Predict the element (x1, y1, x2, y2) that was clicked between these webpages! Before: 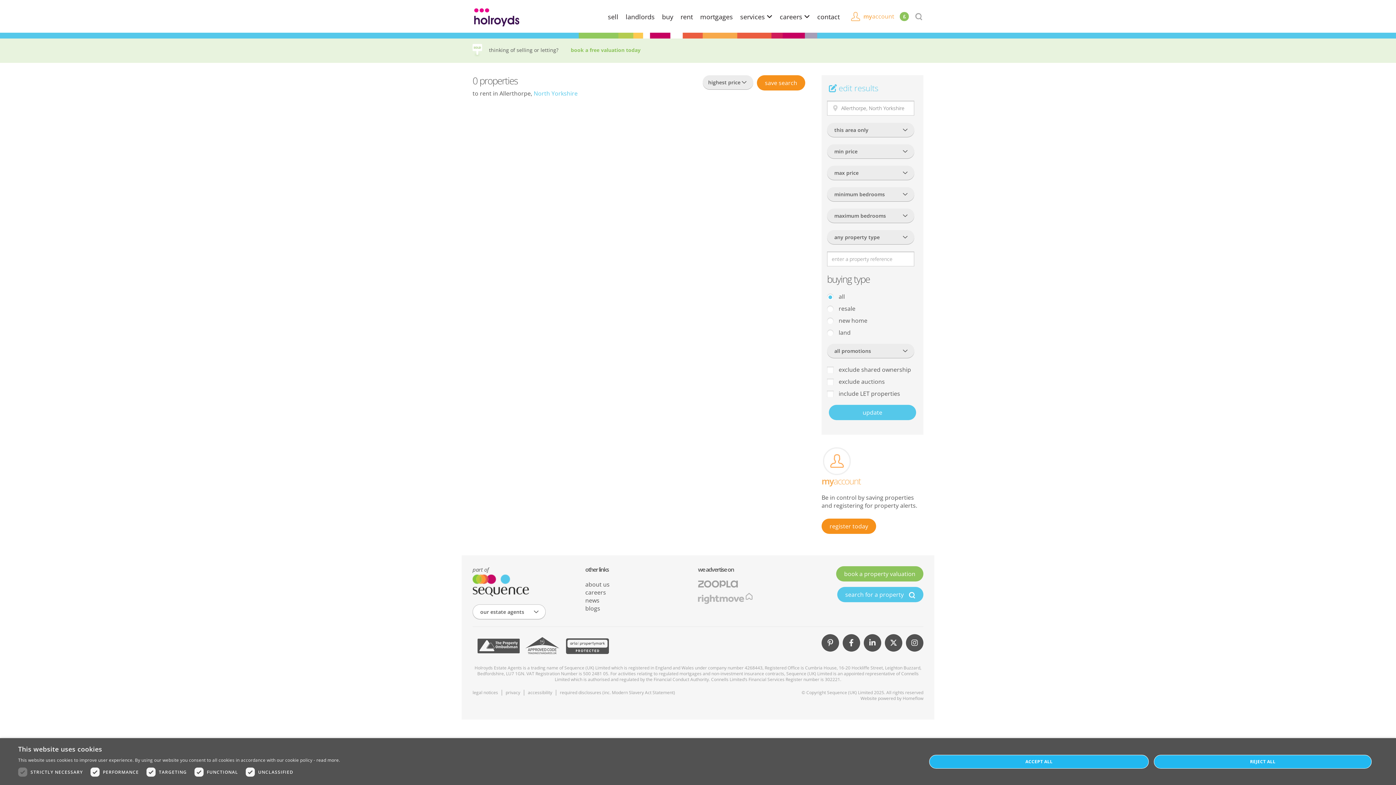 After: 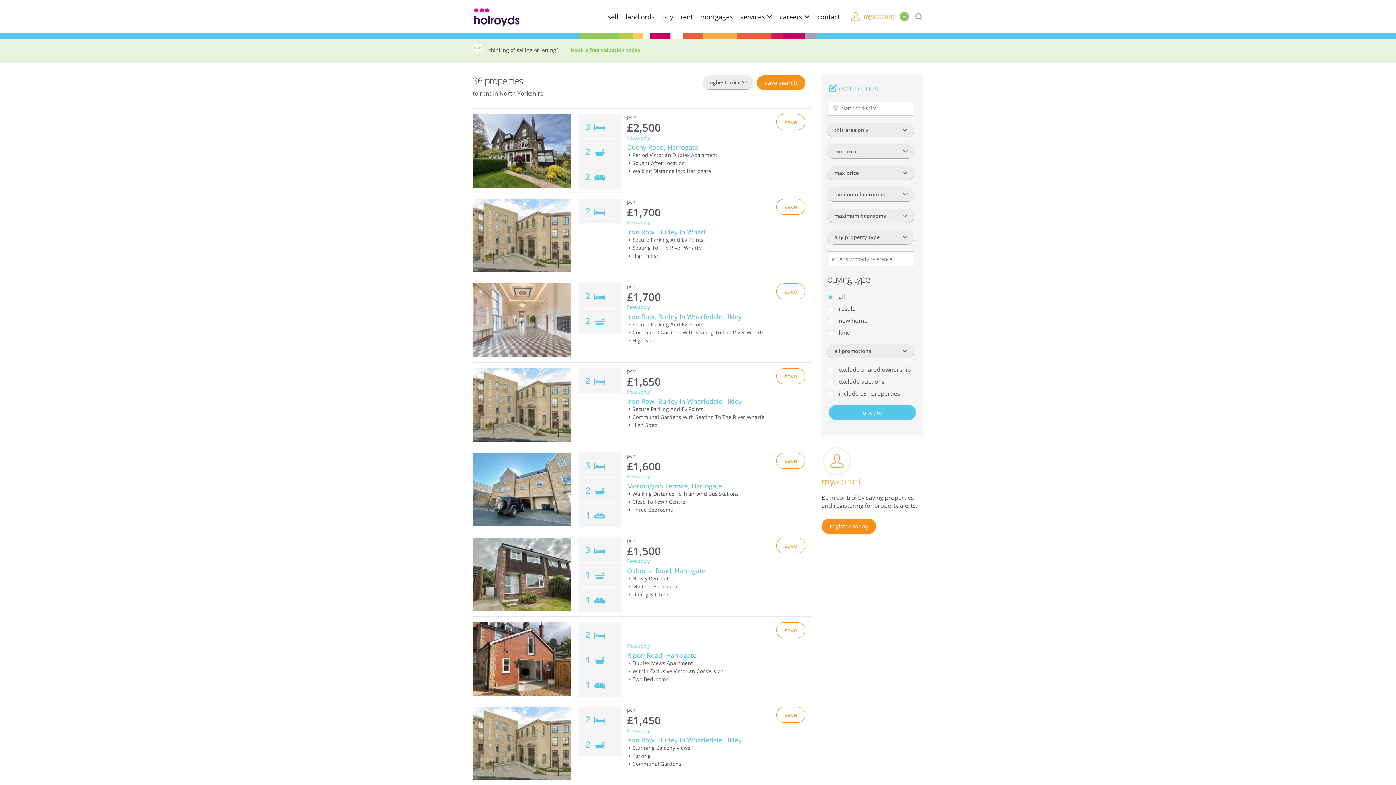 Action: bbox: (533, 89, 577, 97) label: North Yorkshire